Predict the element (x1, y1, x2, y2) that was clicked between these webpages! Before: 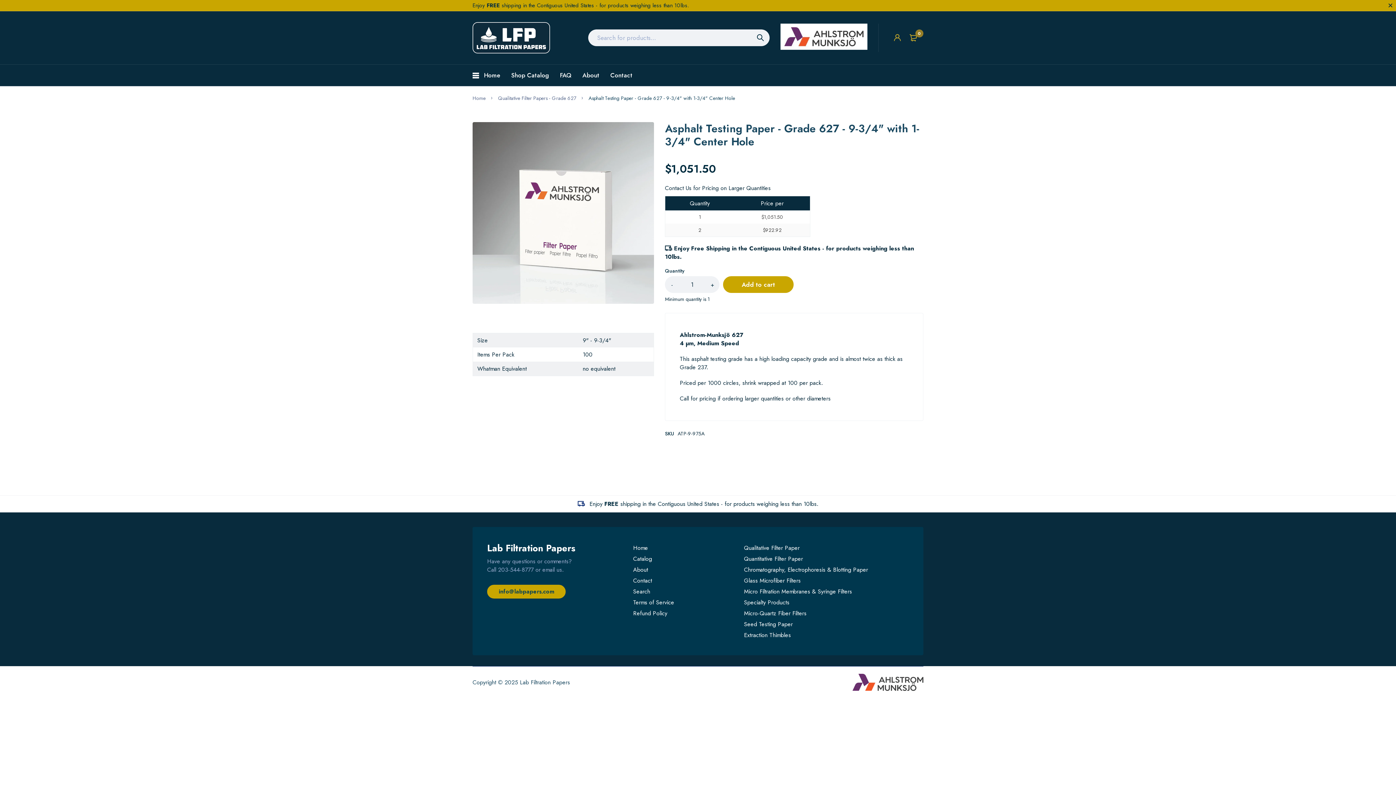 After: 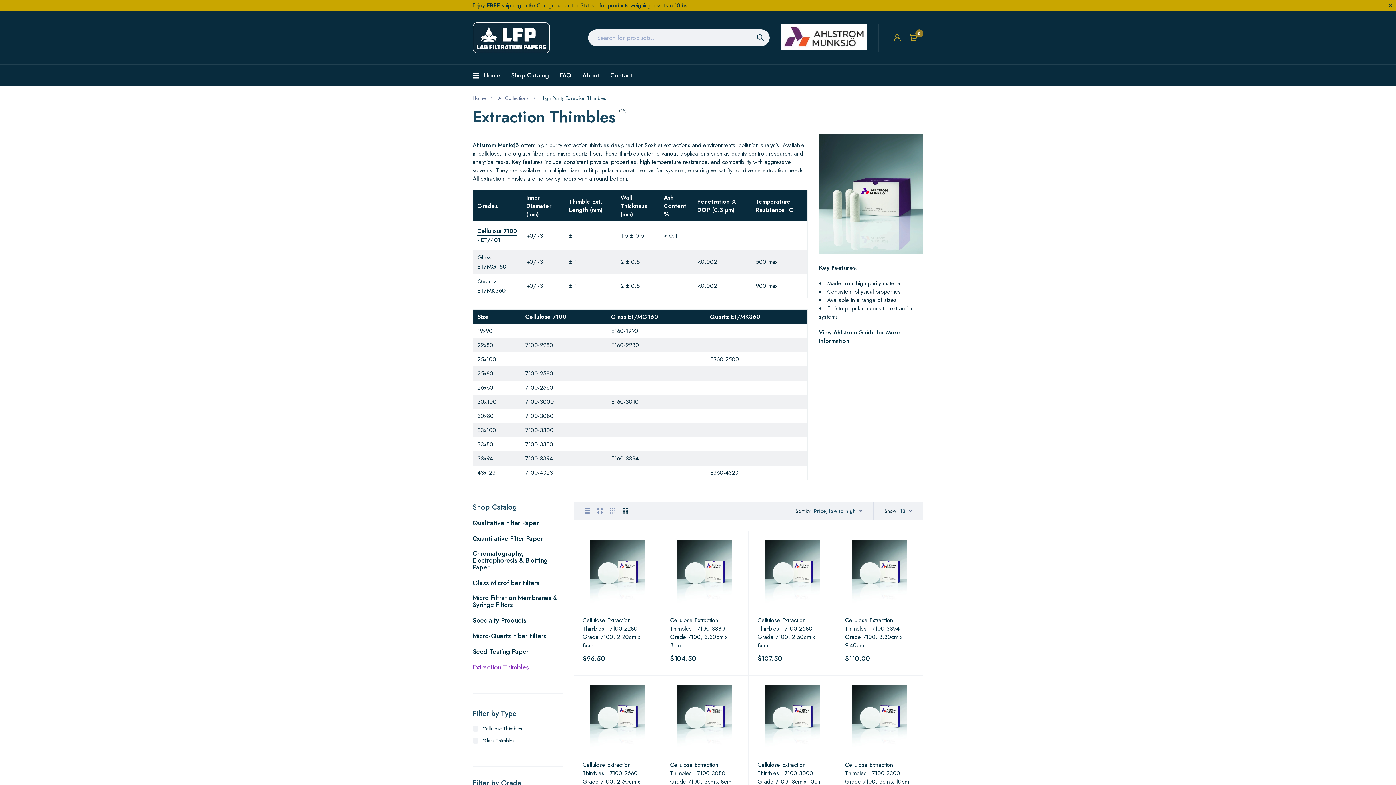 Action: label: Extraction Thimbles bbox: (744, 630, 791, 641)